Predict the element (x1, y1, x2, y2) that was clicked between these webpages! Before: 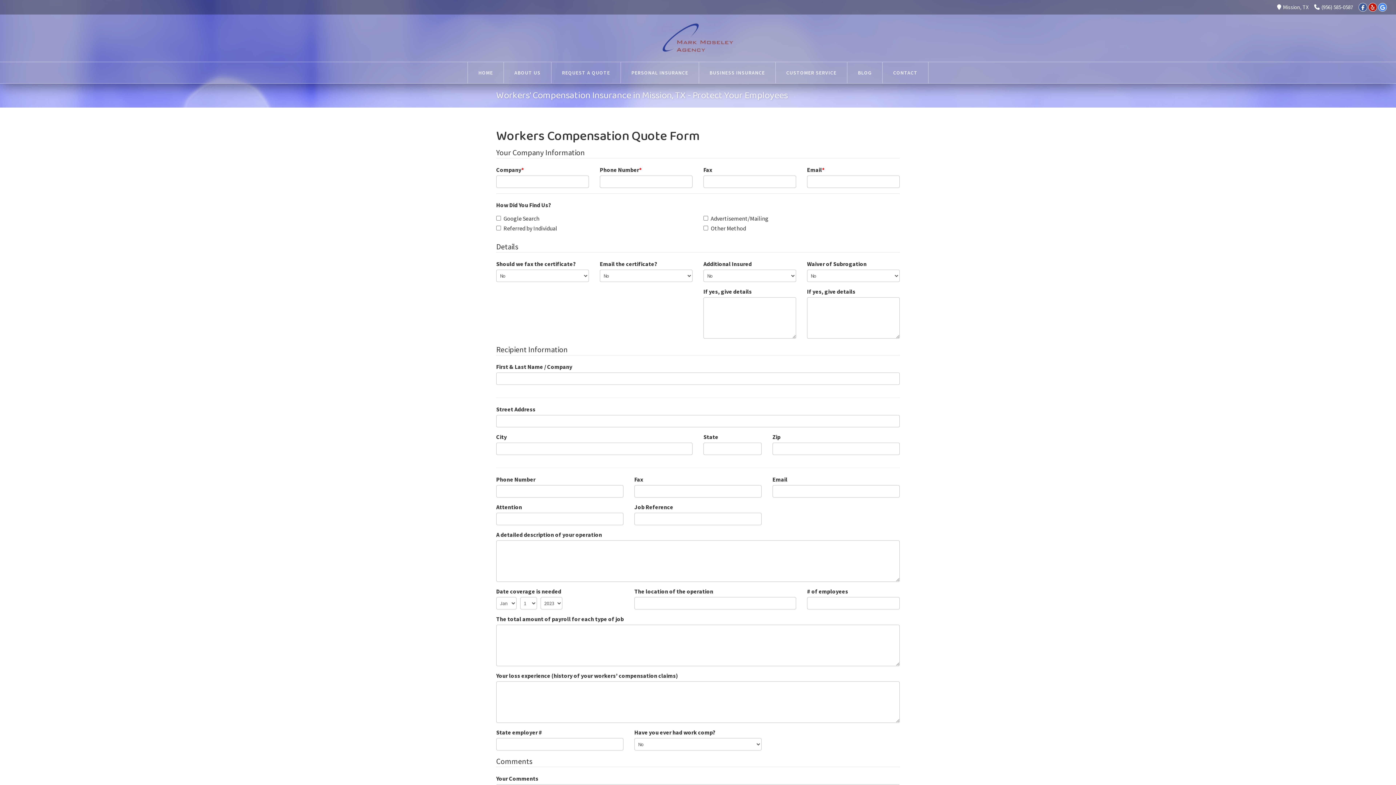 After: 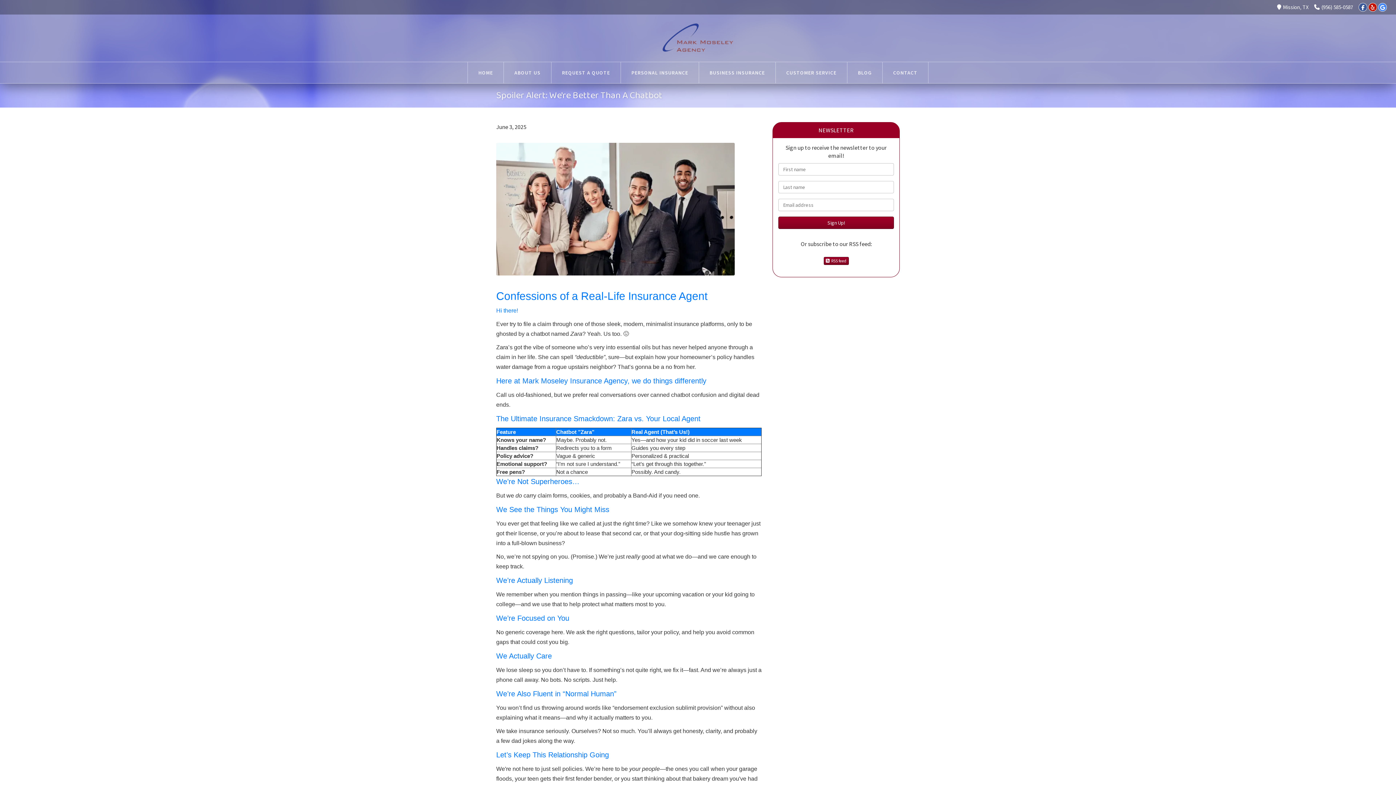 Action: label: BLOG bbox: (847, 62, 882, 83)